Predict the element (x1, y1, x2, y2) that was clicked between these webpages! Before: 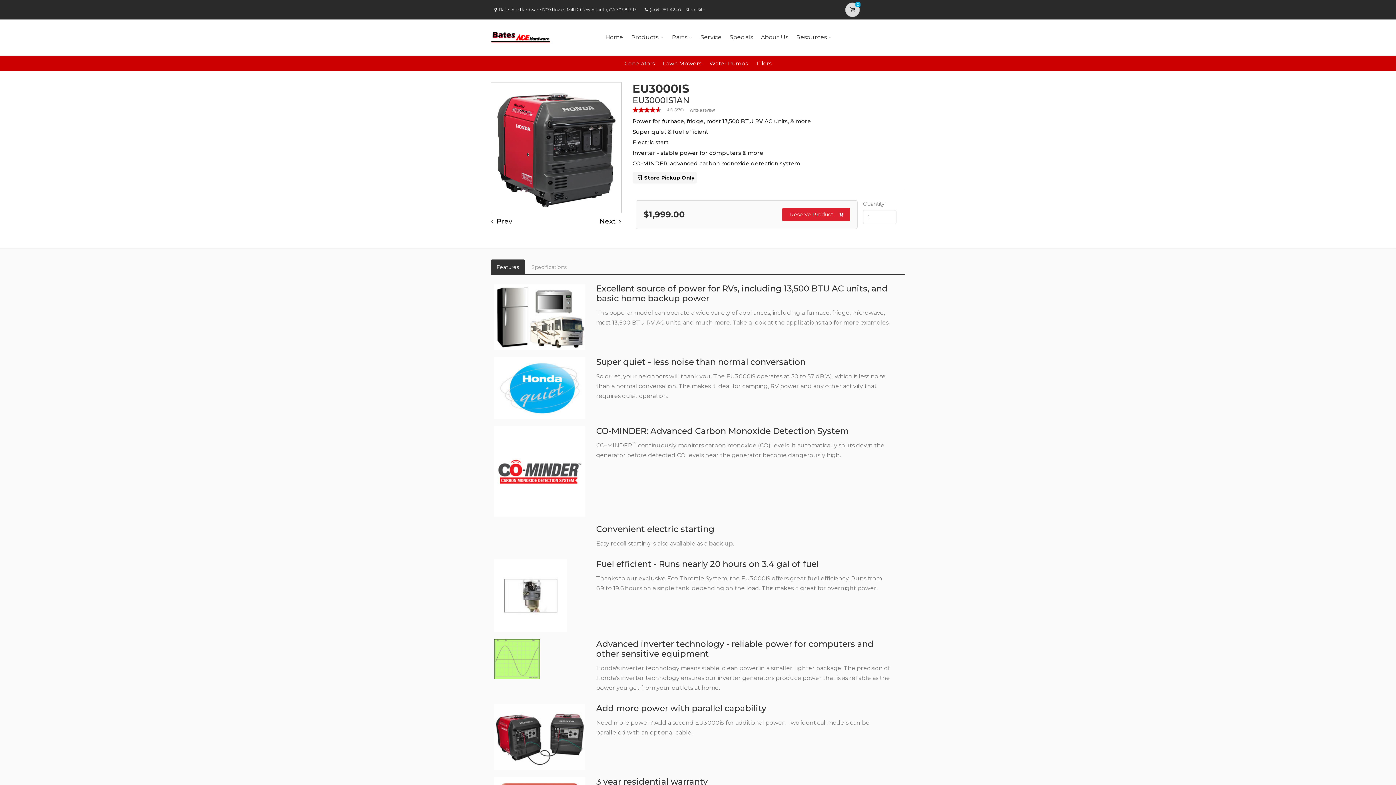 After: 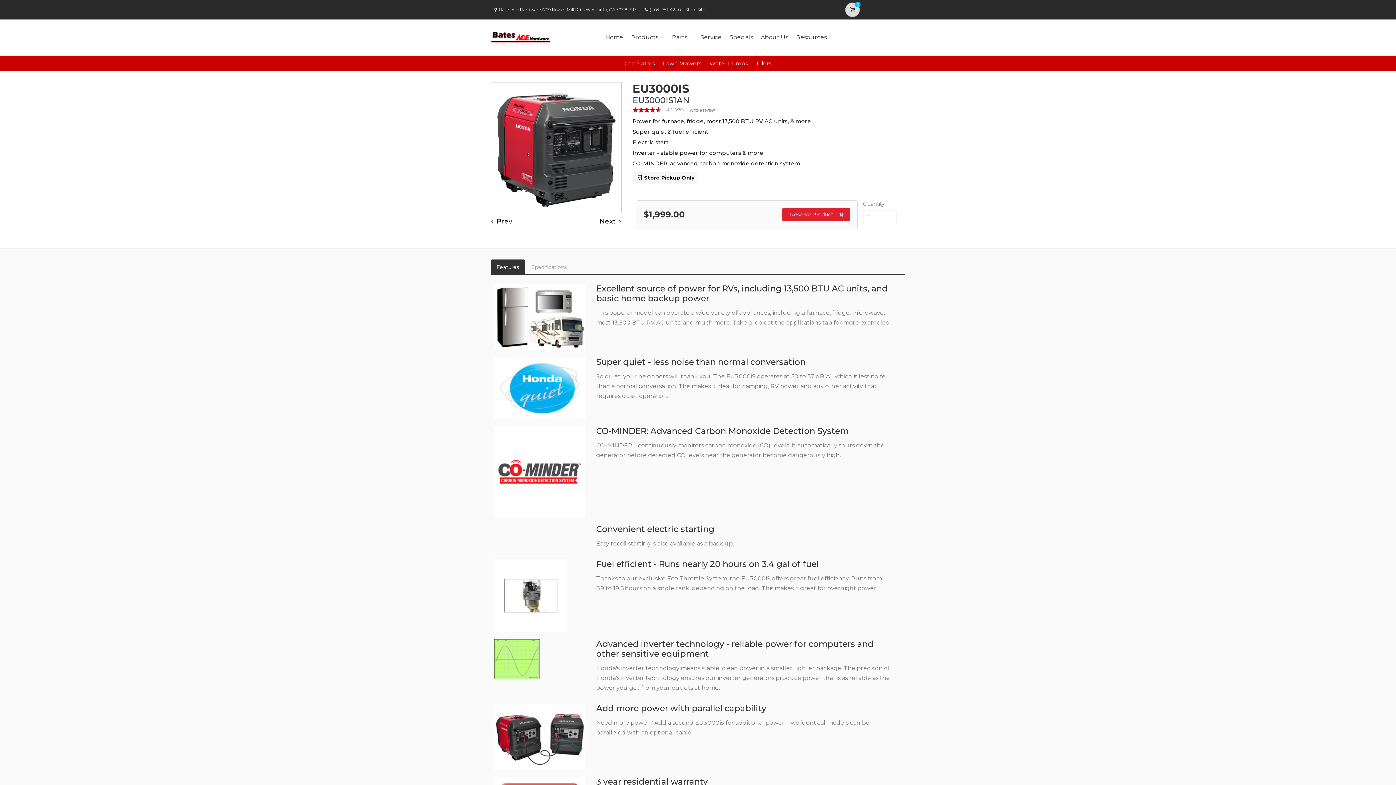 Action: label: (404) 351-4240 bbox: (649, 6, 680, 12)